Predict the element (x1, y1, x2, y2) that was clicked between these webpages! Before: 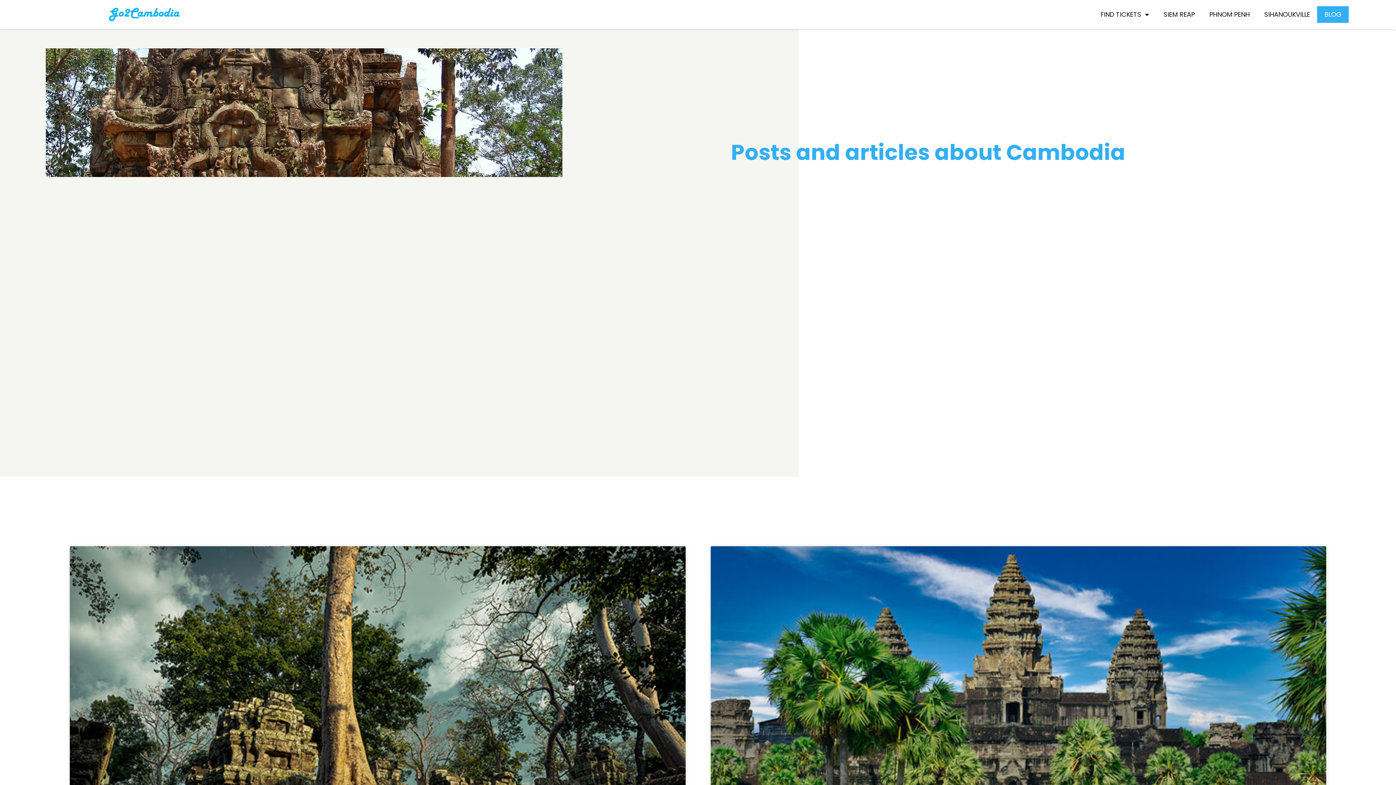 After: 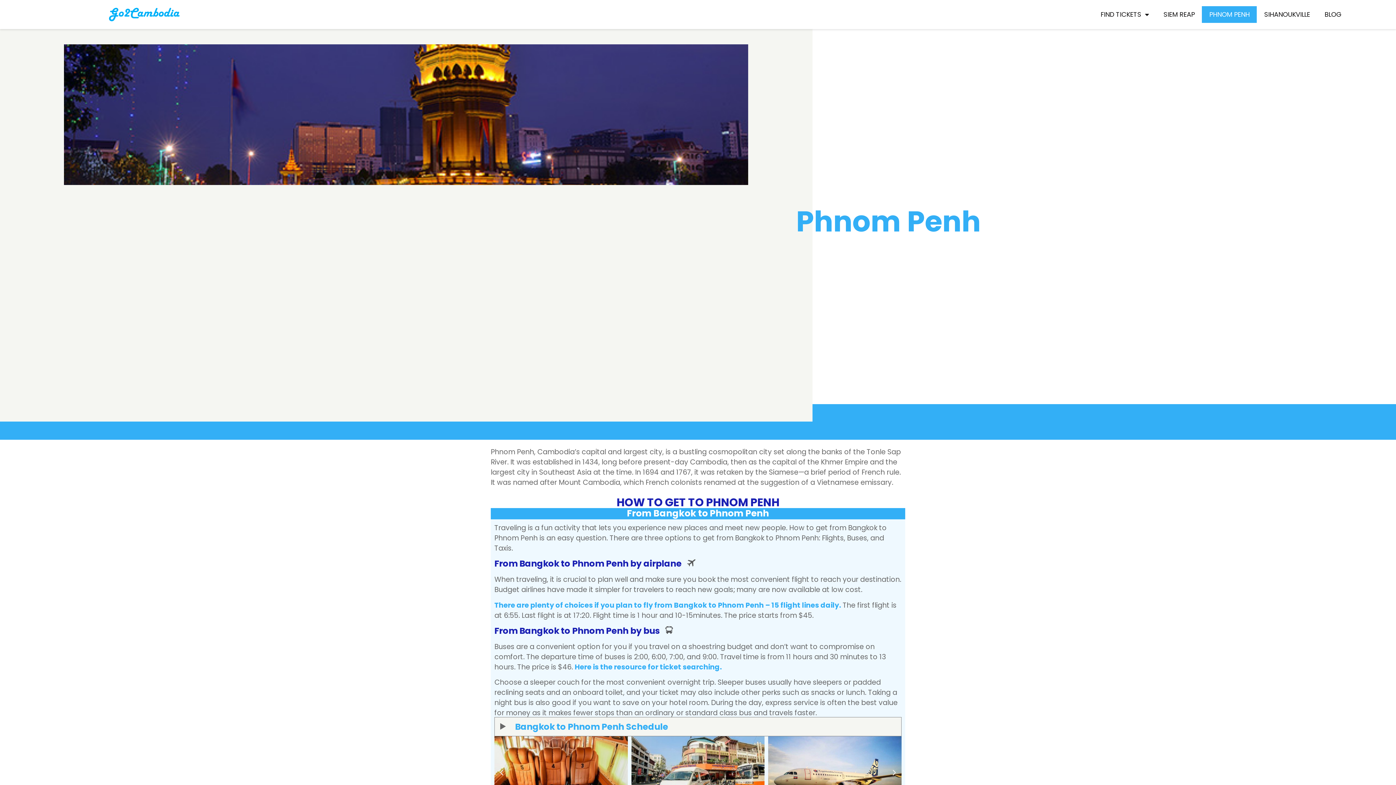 Action: bbox: (1202, 6, 1257, 22) label: PHNOM PENH